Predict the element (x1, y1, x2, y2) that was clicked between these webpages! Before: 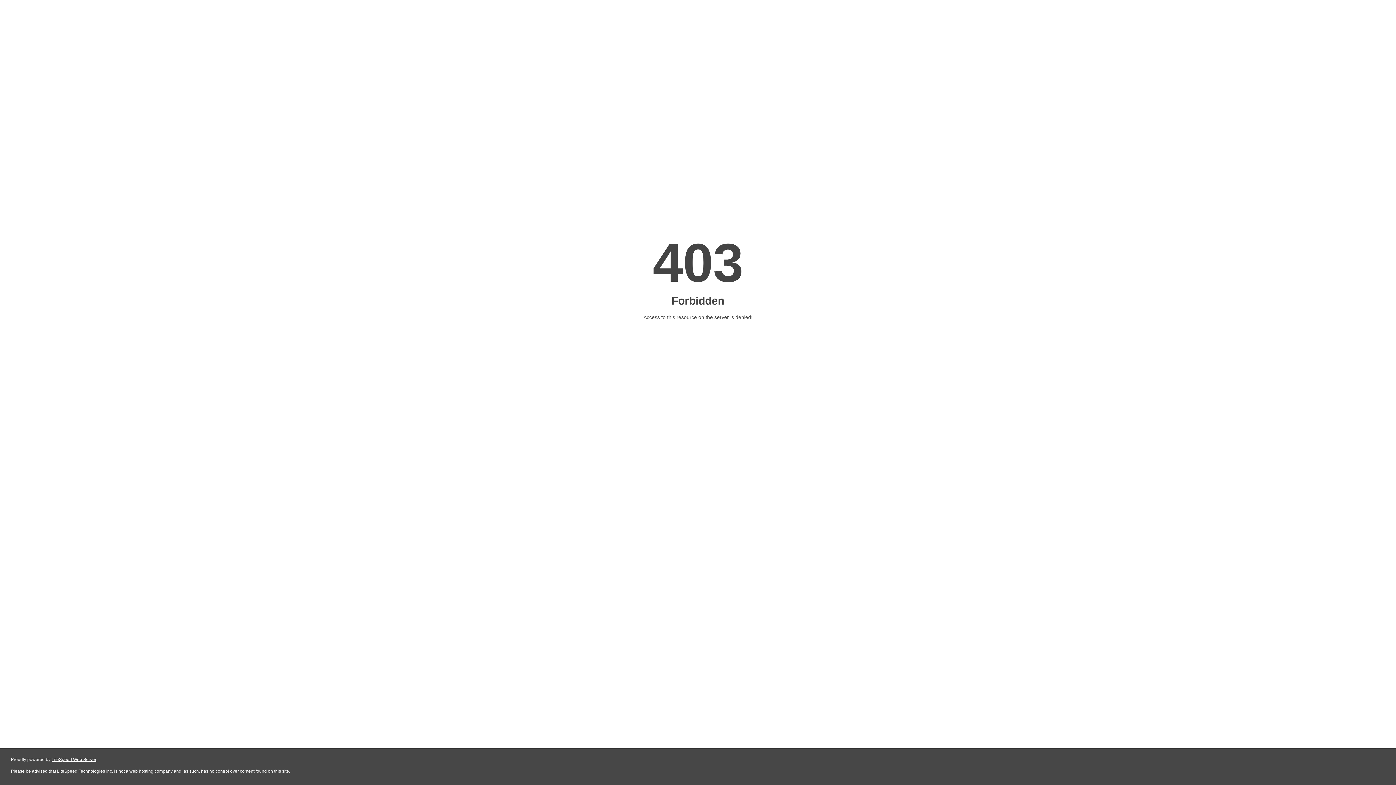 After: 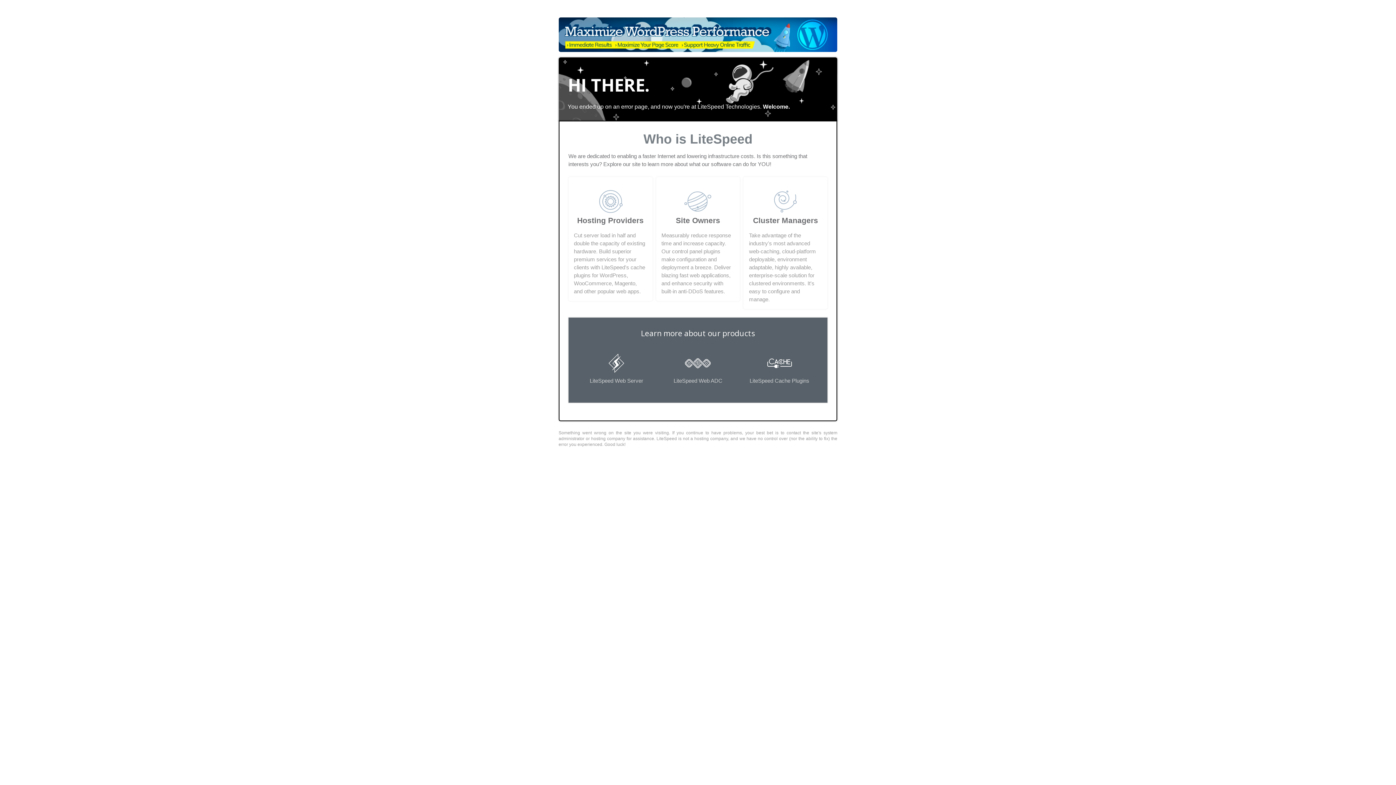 Action: bbox: (51, 757, 96, 762) label: LiteSpeed Web Server